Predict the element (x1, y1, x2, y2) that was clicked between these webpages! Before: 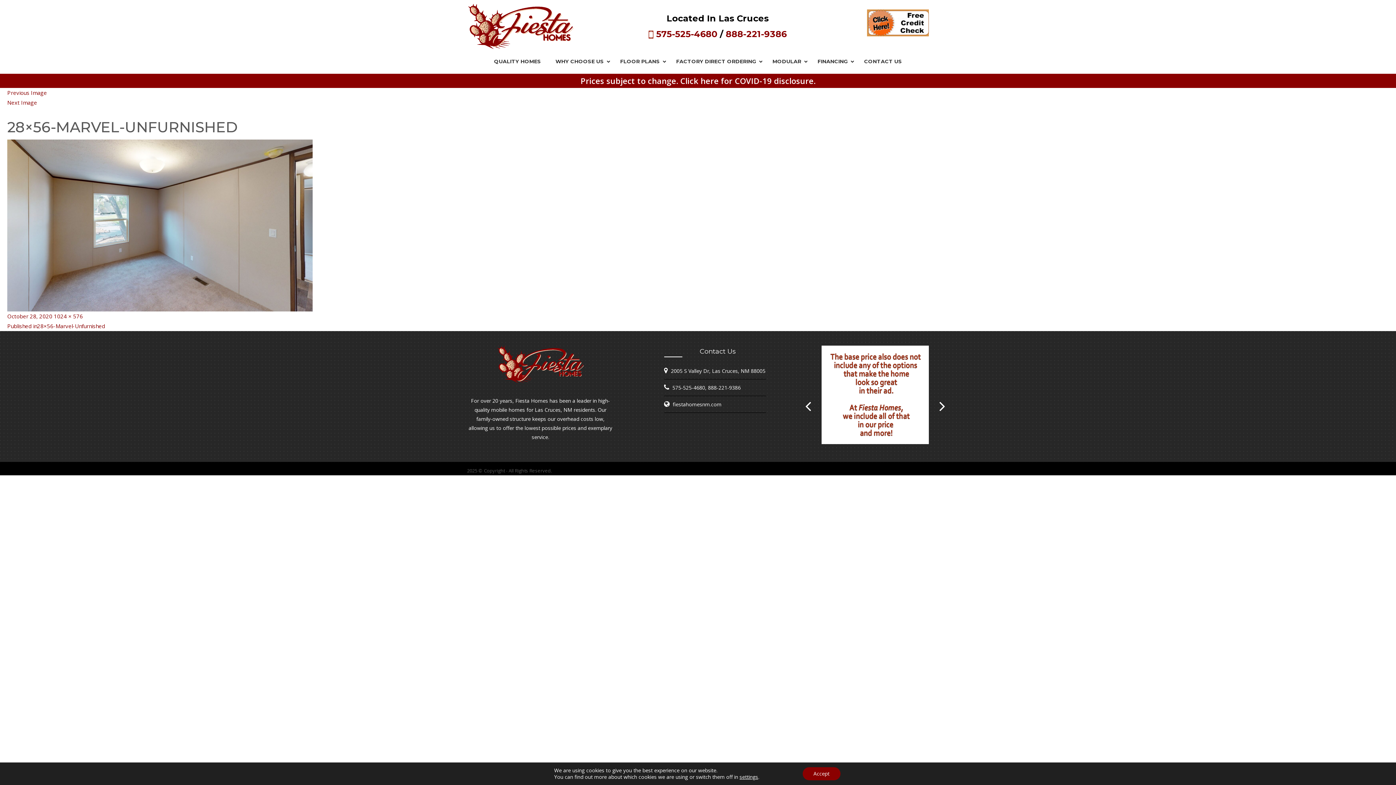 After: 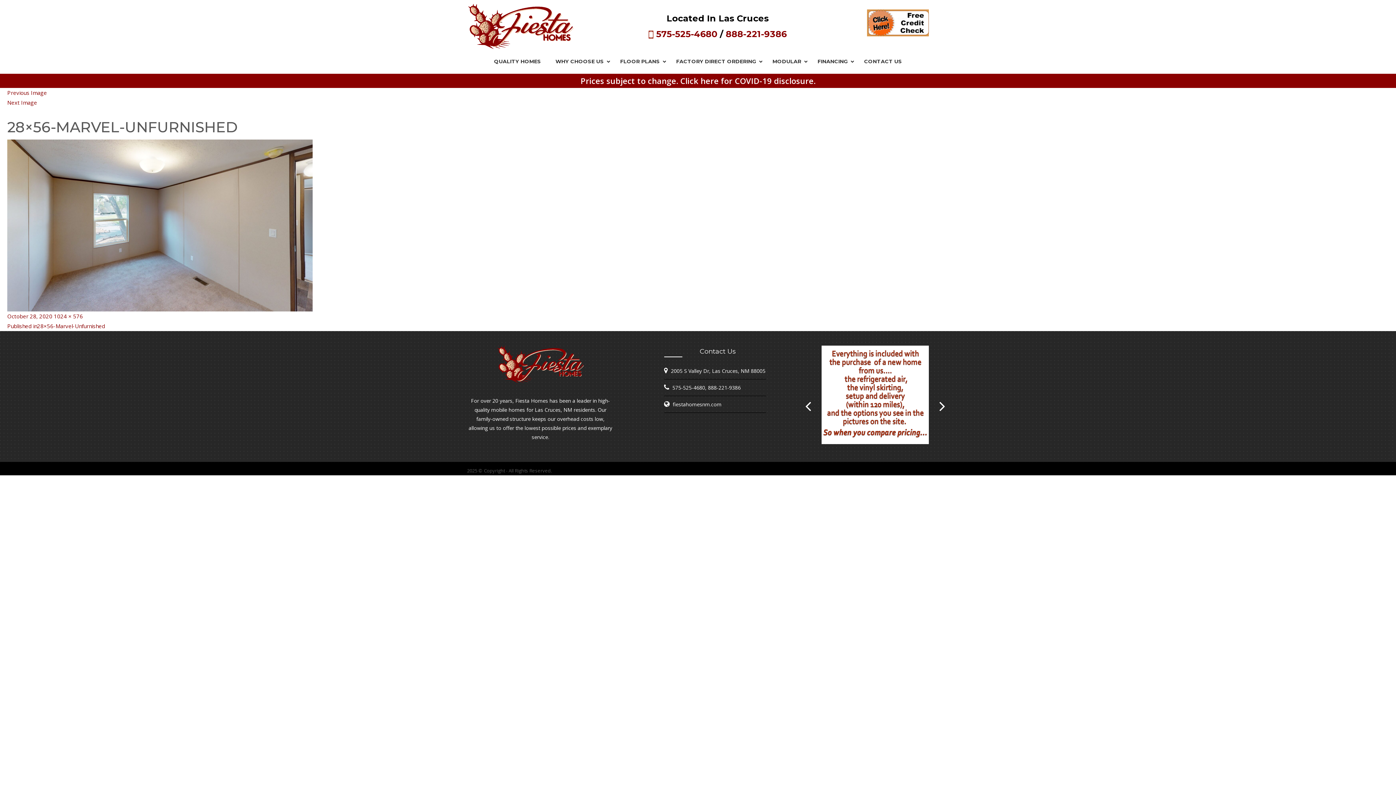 Action: bbox: (802, 767, 840, 780) label: Accept